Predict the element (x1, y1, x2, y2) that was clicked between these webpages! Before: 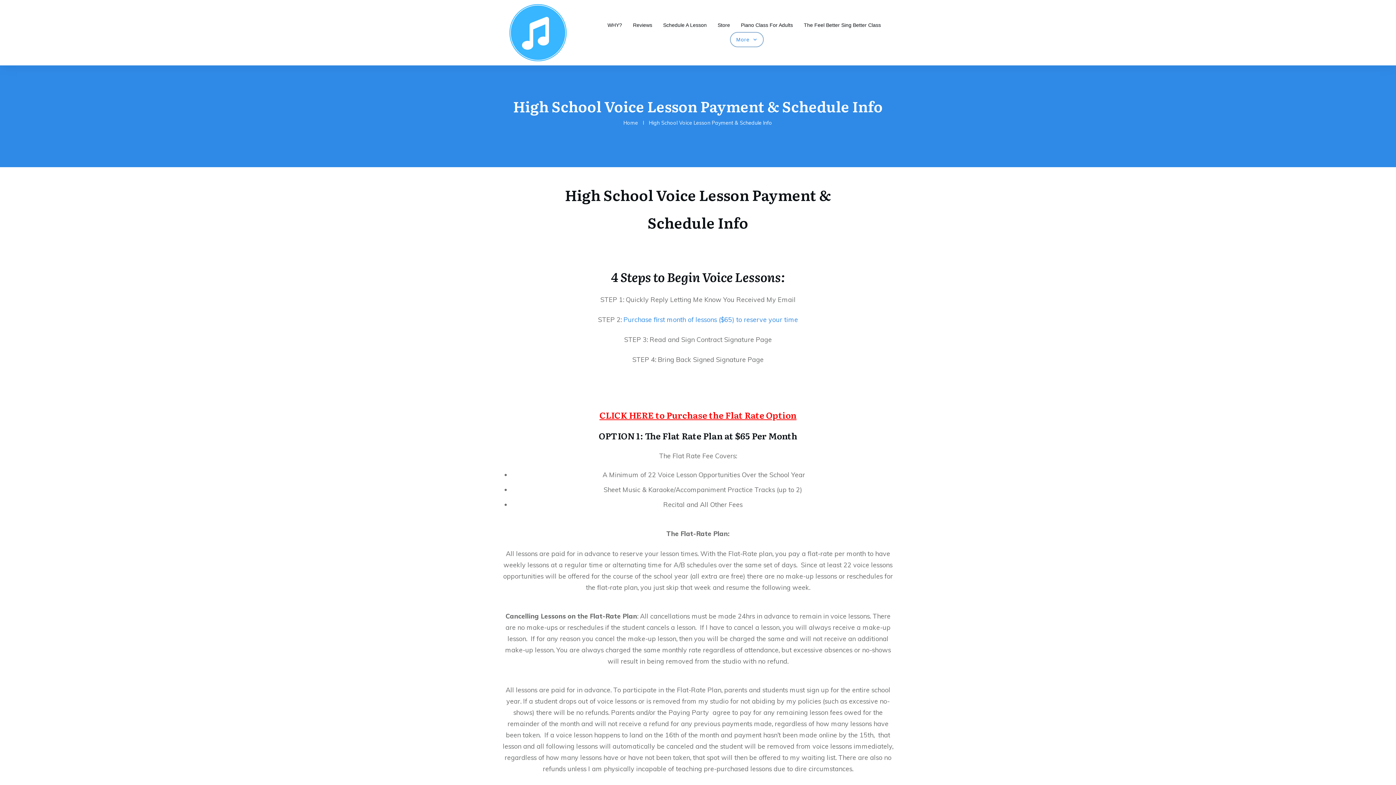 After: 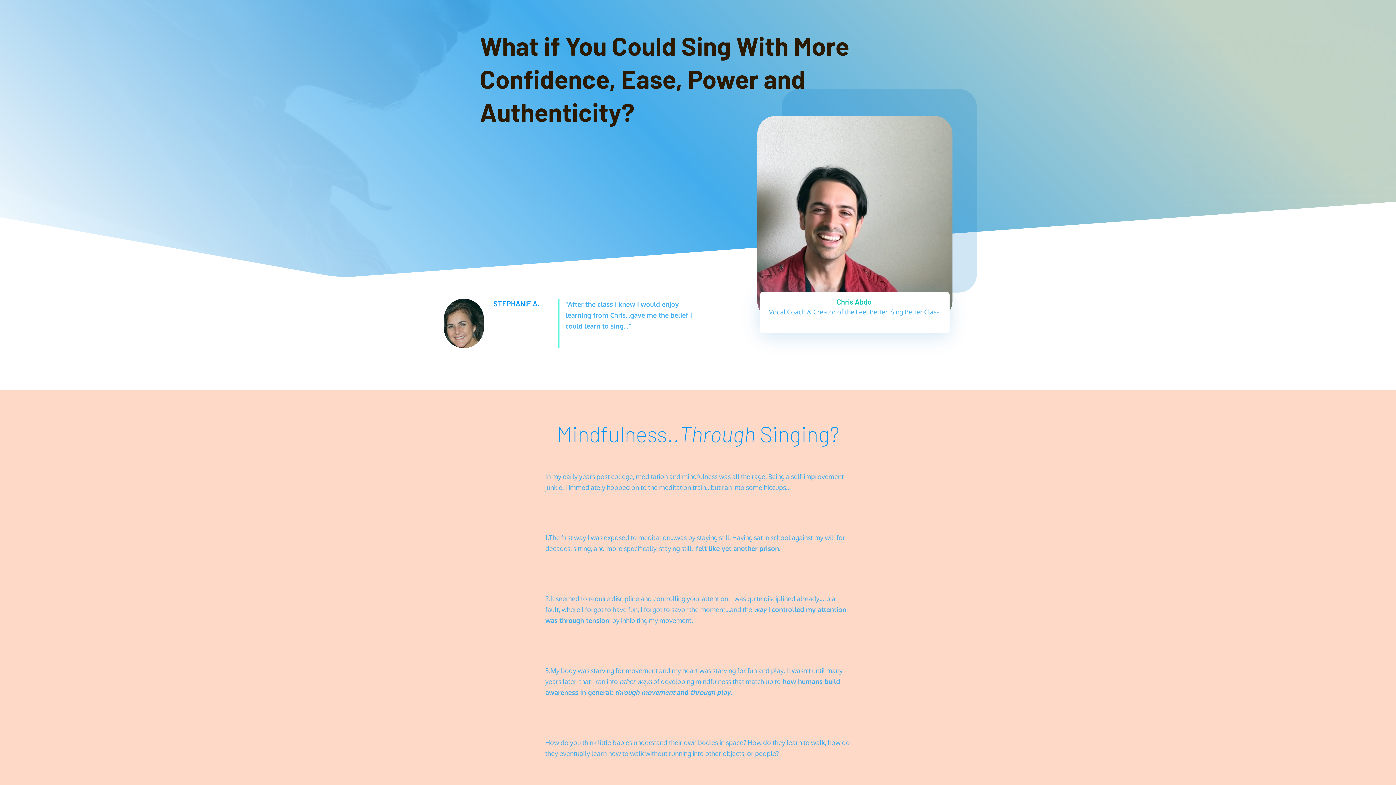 Action: bbox: (804, 20, 881, 30) label: The Feel Better Sing Better Class